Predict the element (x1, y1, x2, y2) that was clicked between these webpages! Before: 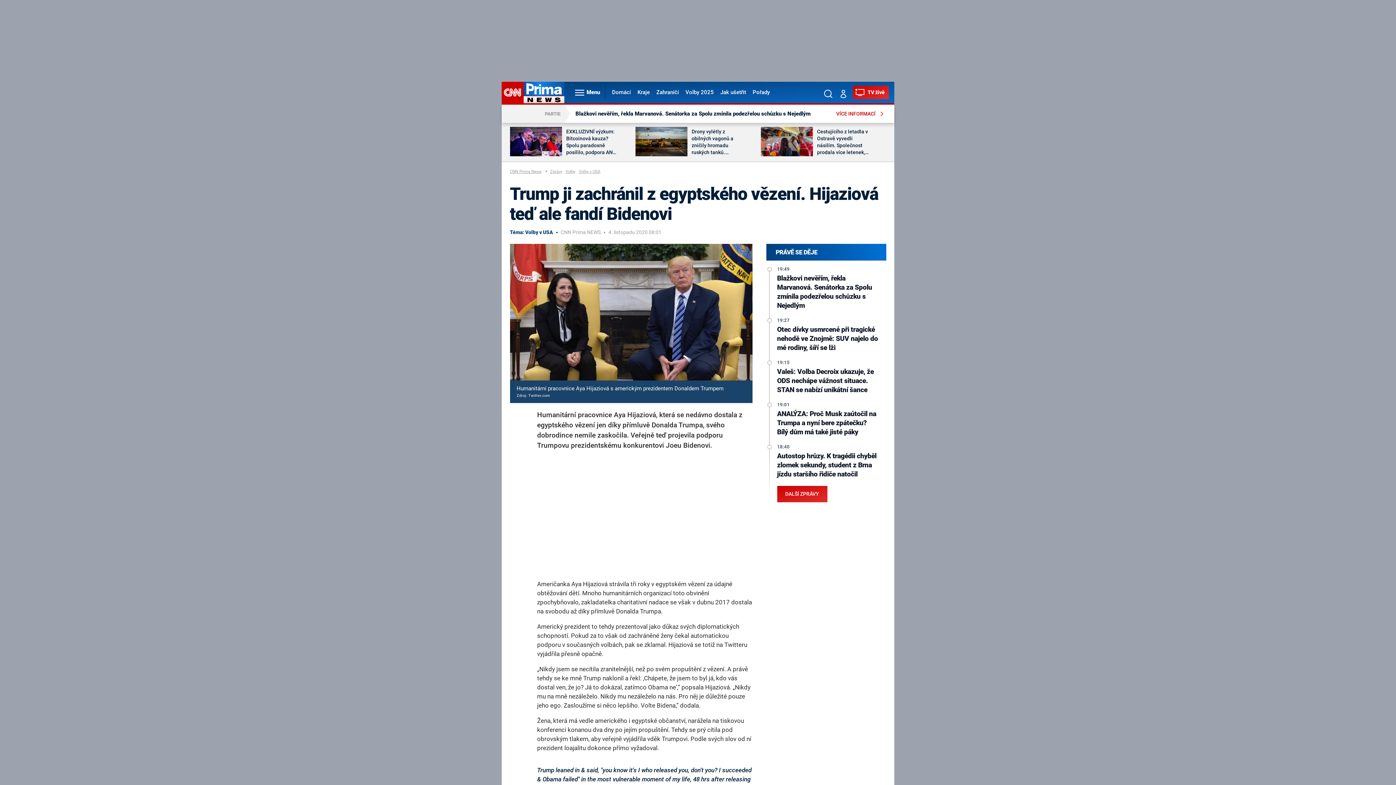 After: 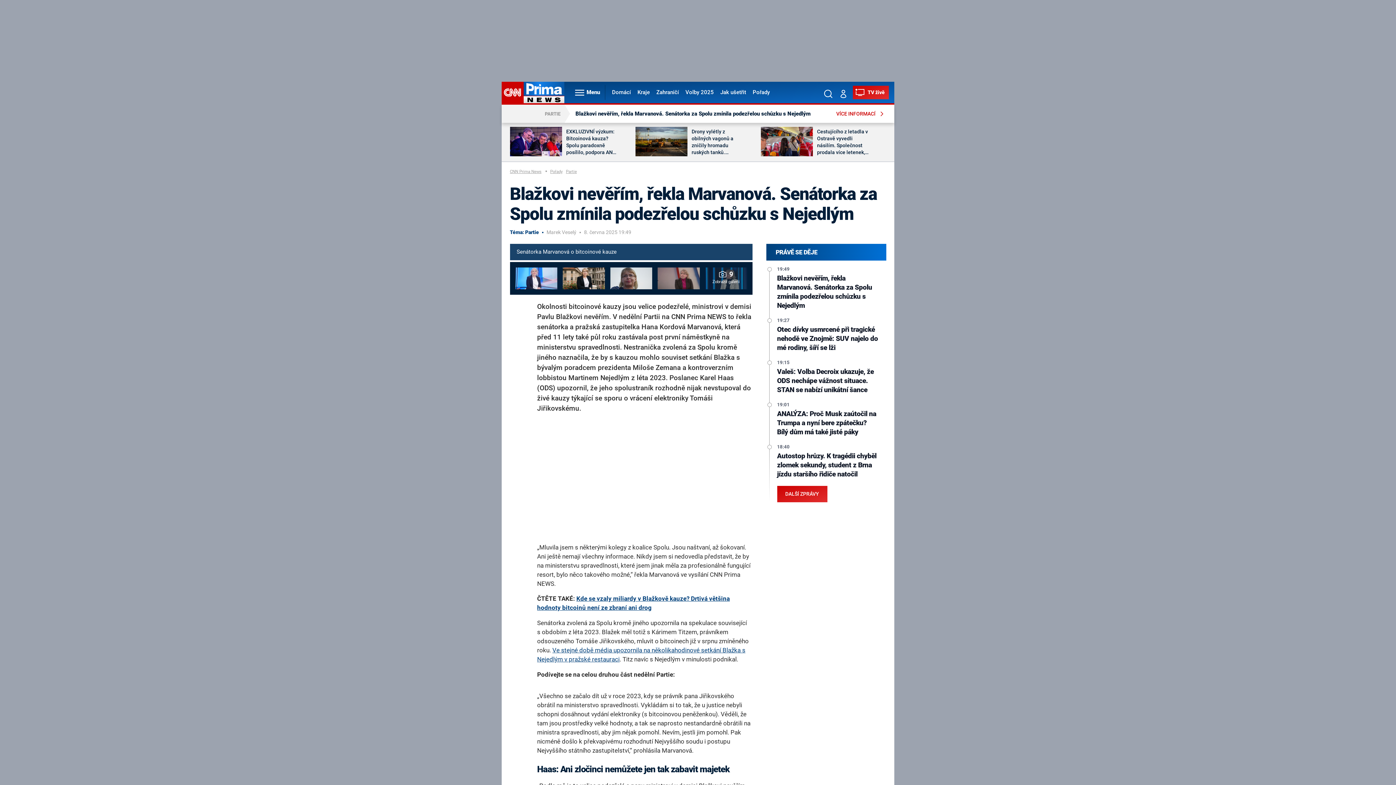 Action: label: Blažkovi nevěřím, řekla Marvanová. Senátorka za Spolu zmínila podezřelou schůzku s Nejedlým bbox: (777, 274, 879, 310)